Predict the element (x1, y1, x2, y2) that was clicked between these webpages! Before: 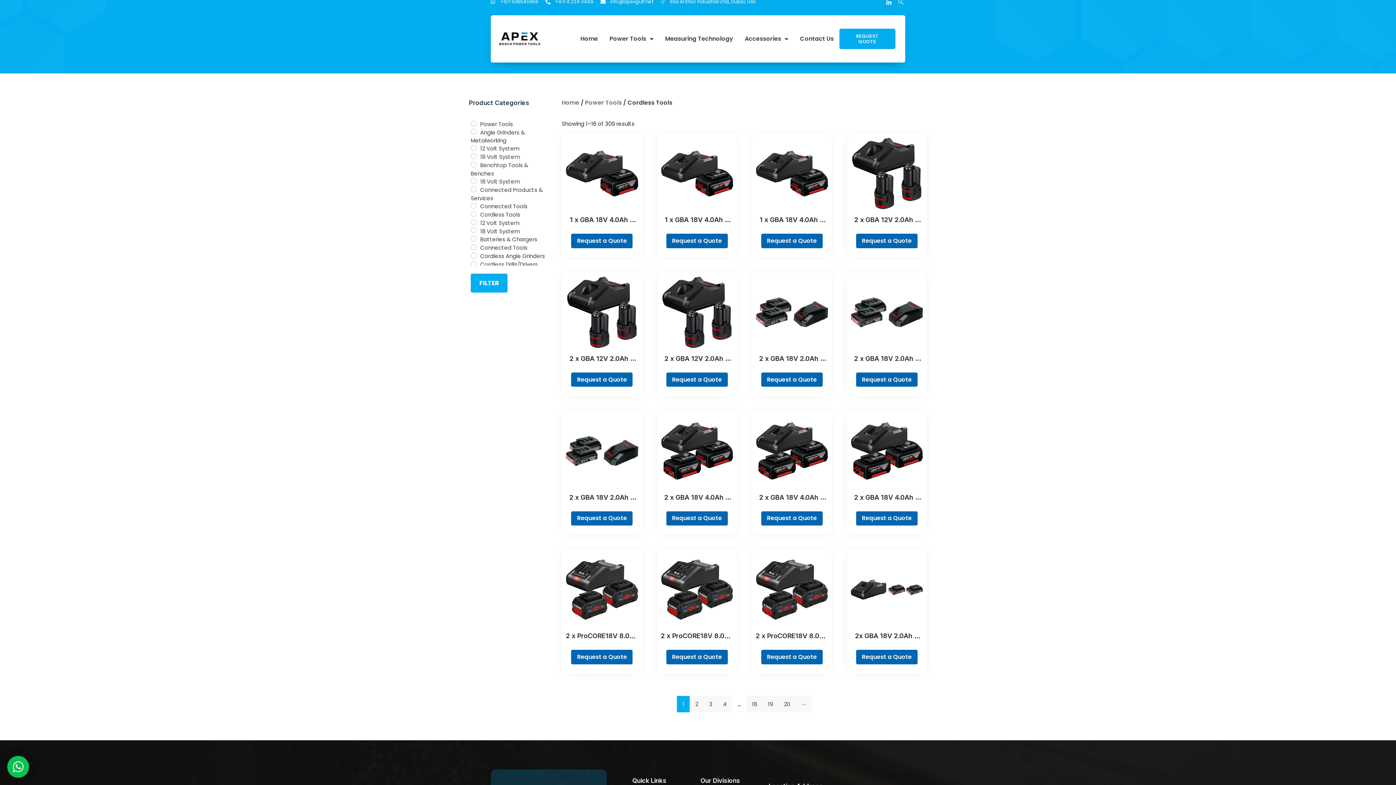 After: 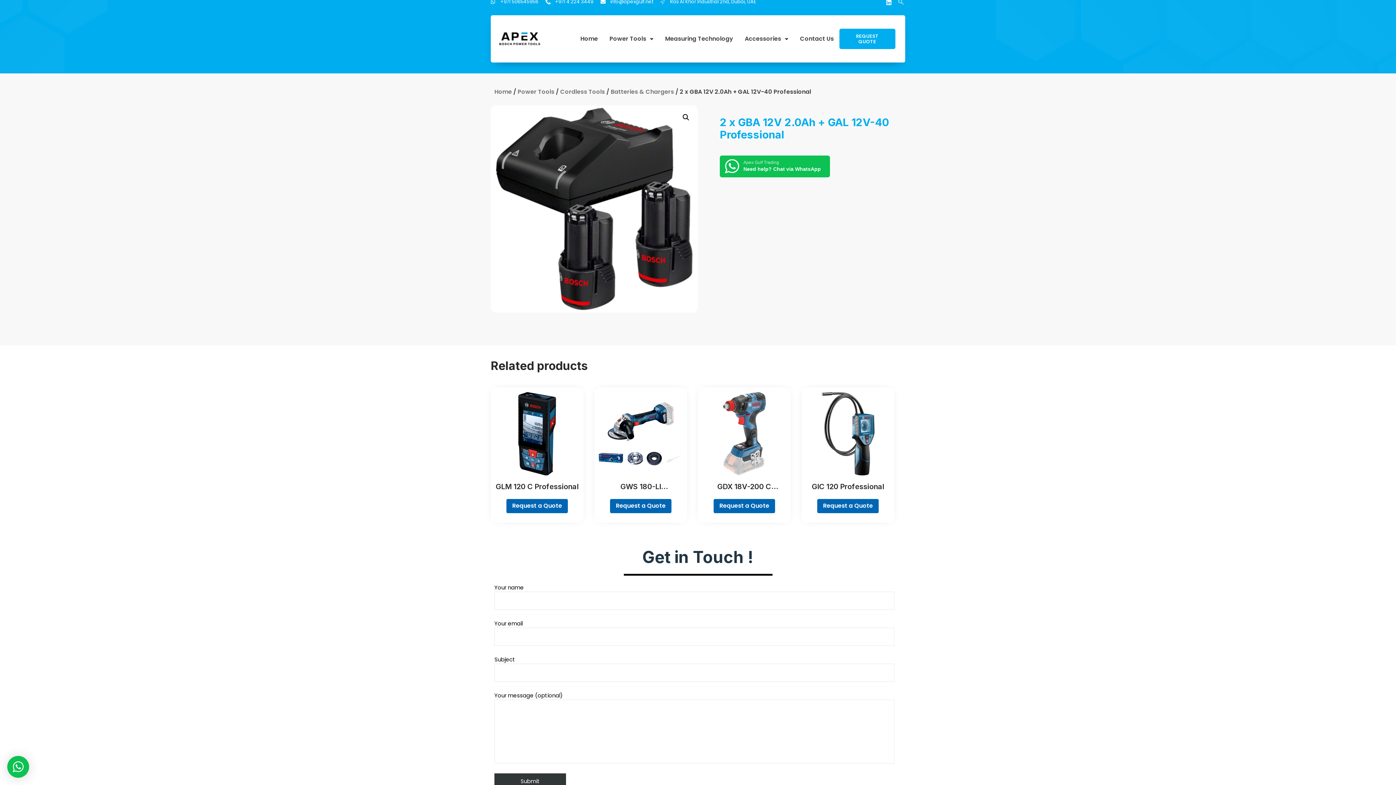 Action: bbox: (660, 275, 733, 362) label: 2 x GBA 12V 2.0Ah + GAL 12V-40 Professional